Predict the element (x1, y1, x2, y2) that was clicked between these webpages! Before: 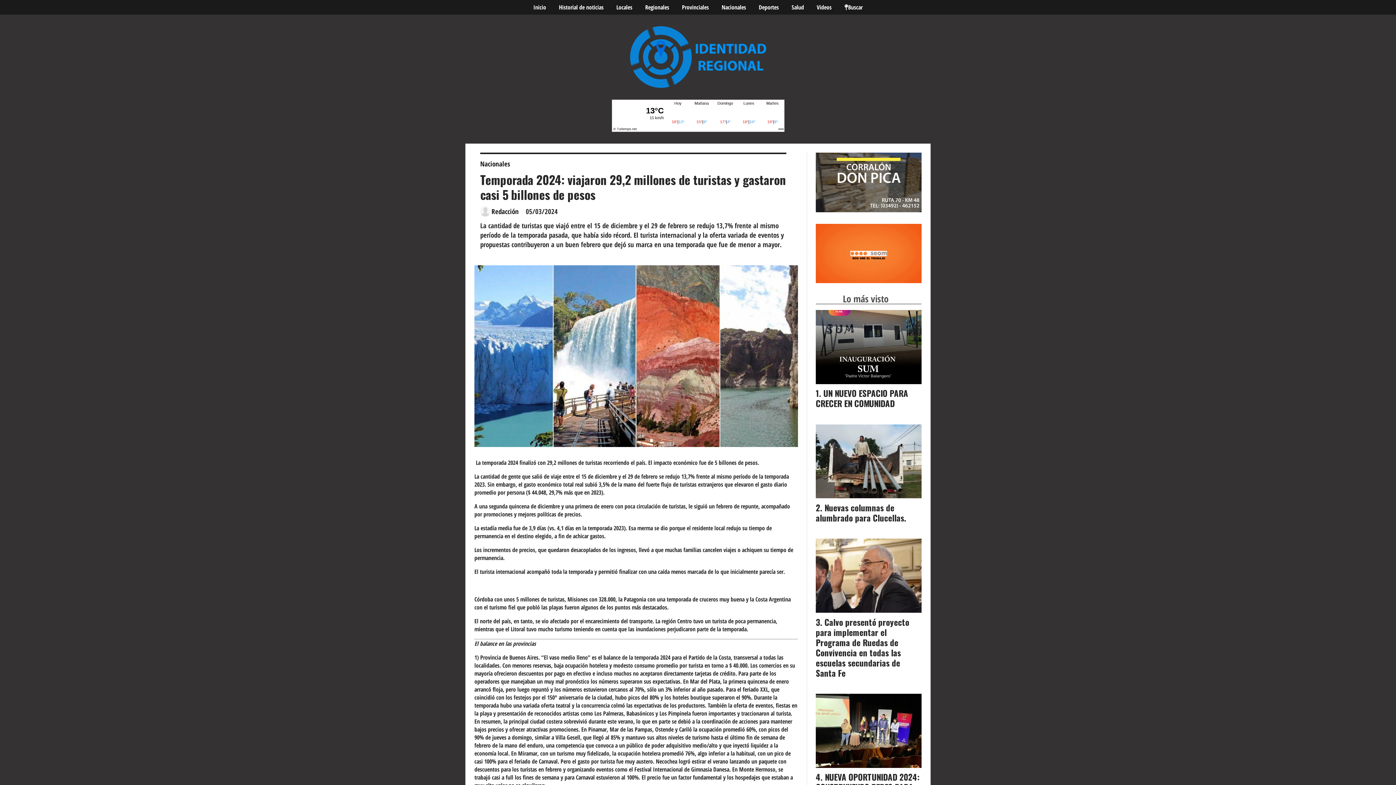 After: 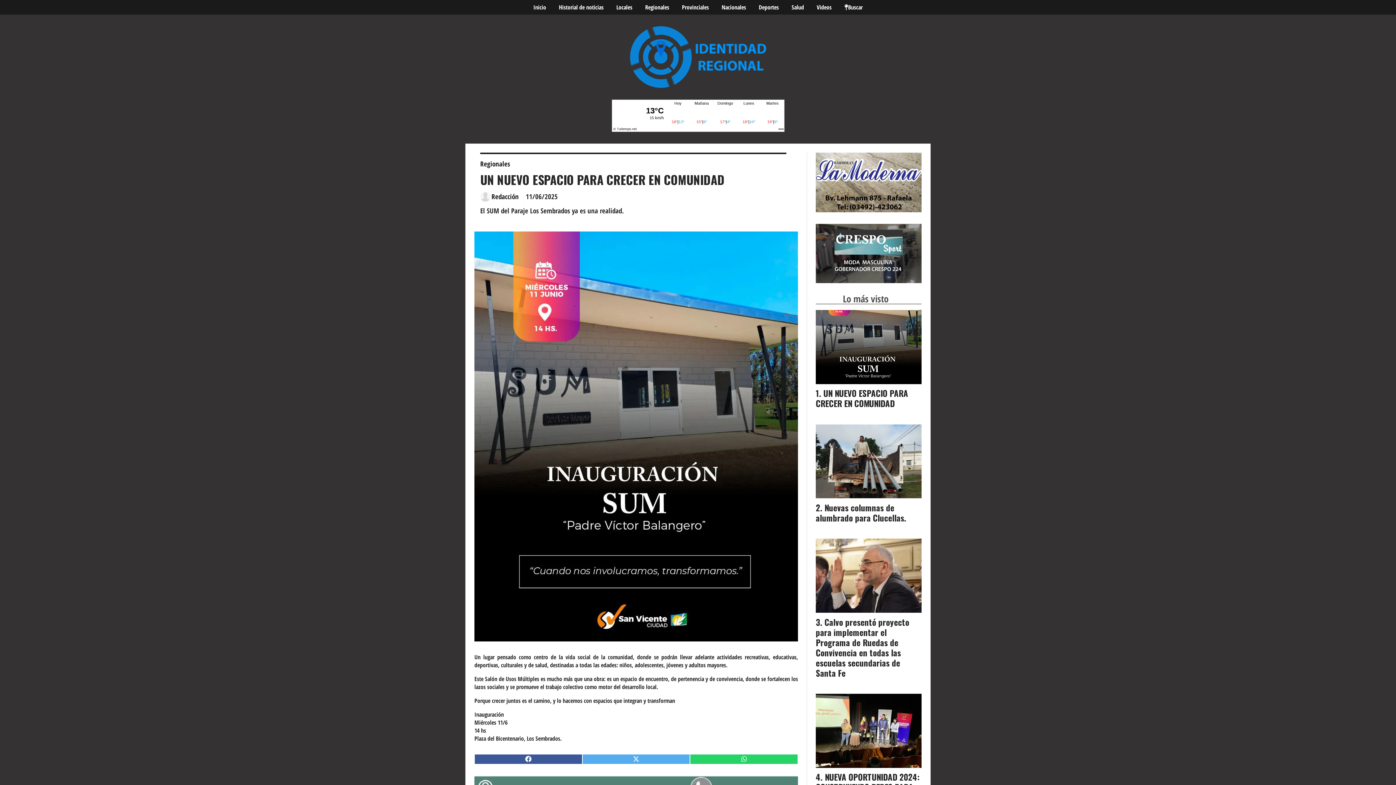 Action: bbox: (816, 310, 921, 384)